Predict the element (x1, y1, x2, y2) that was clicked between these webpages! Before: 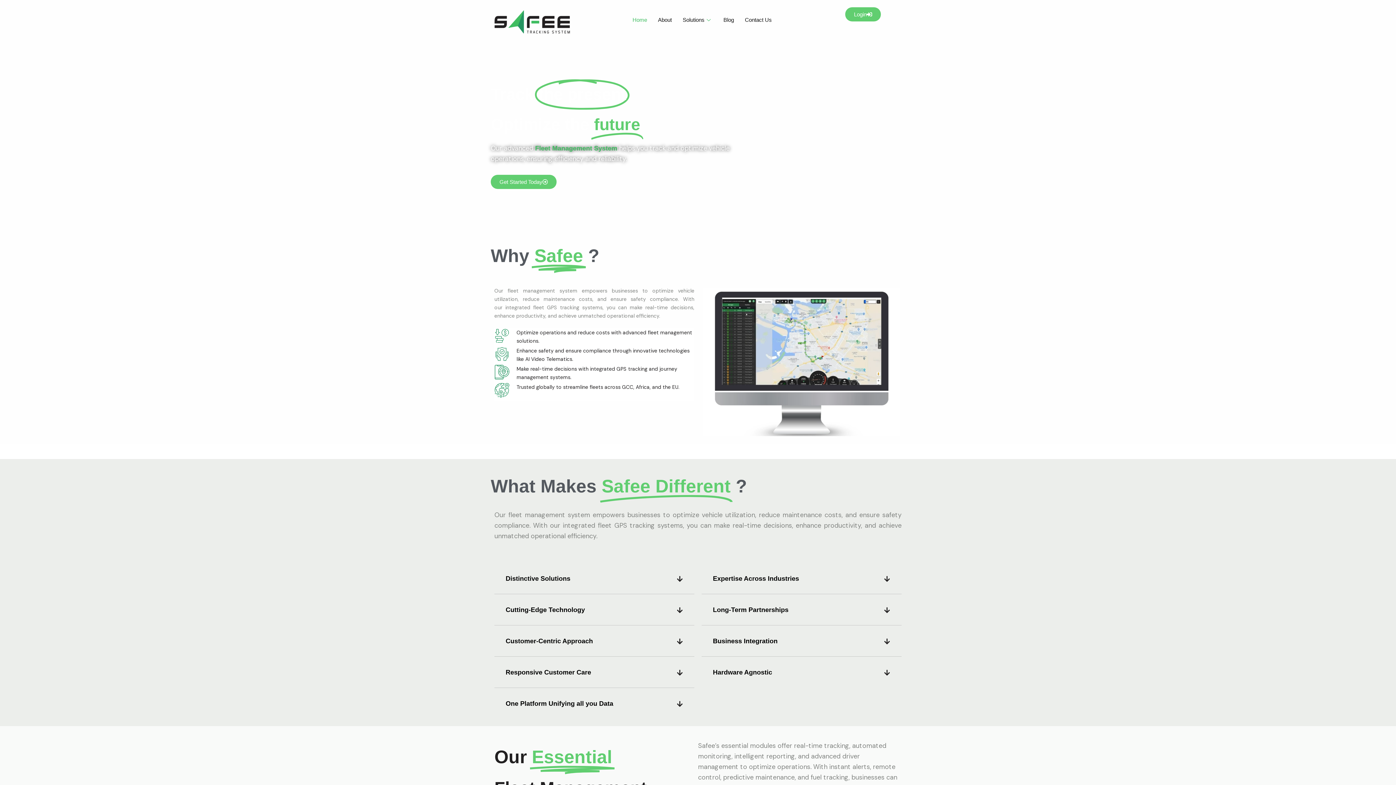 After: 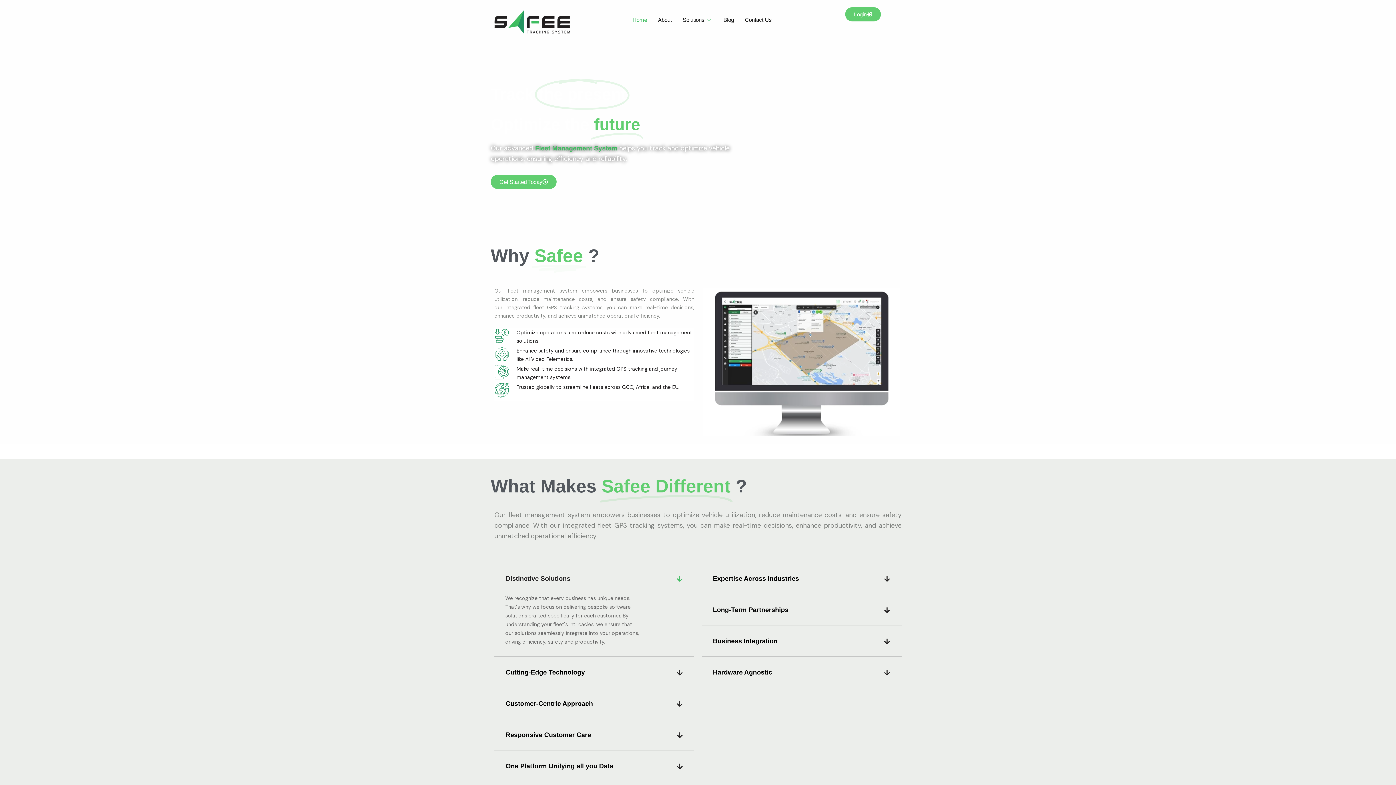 Action: bbox: (494, 563, 694, 594) label: Distinctive Solutions